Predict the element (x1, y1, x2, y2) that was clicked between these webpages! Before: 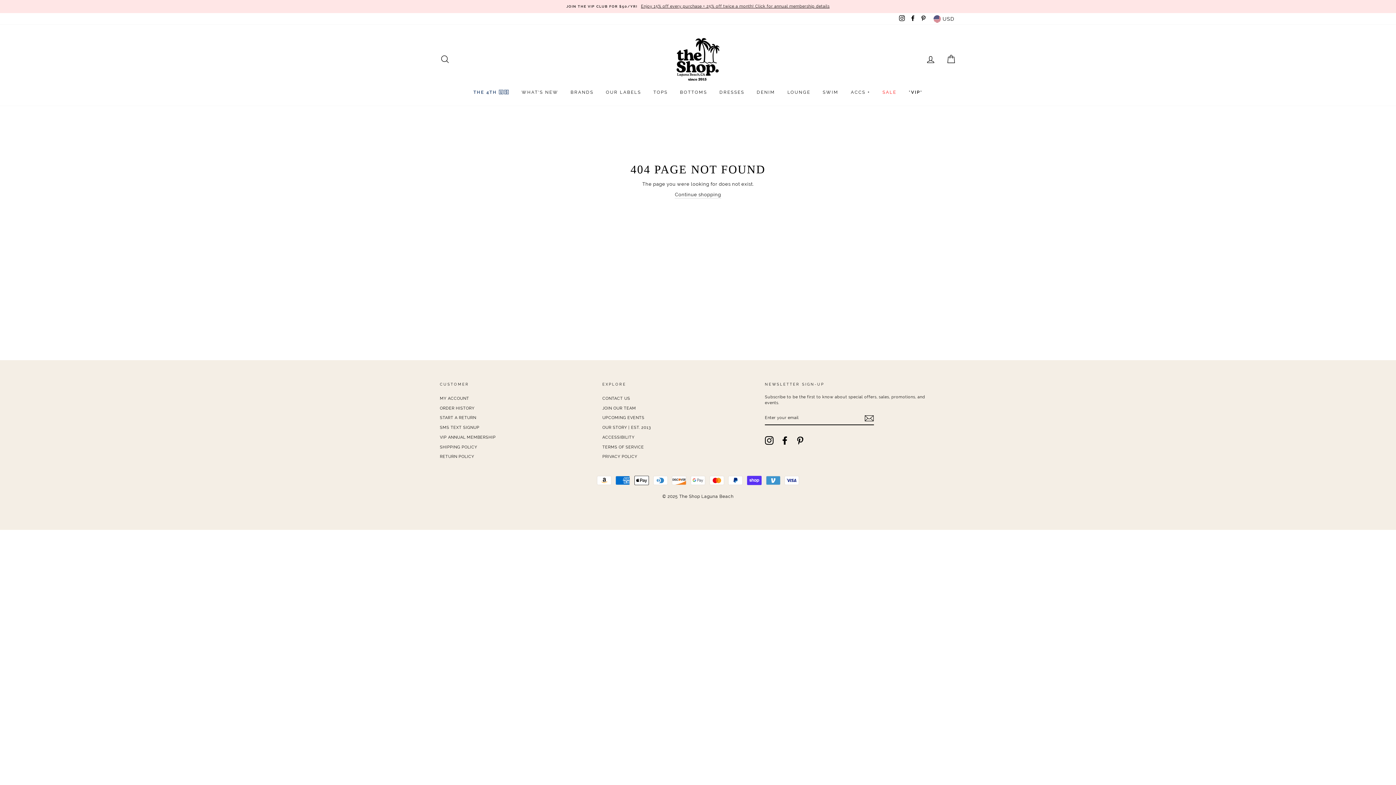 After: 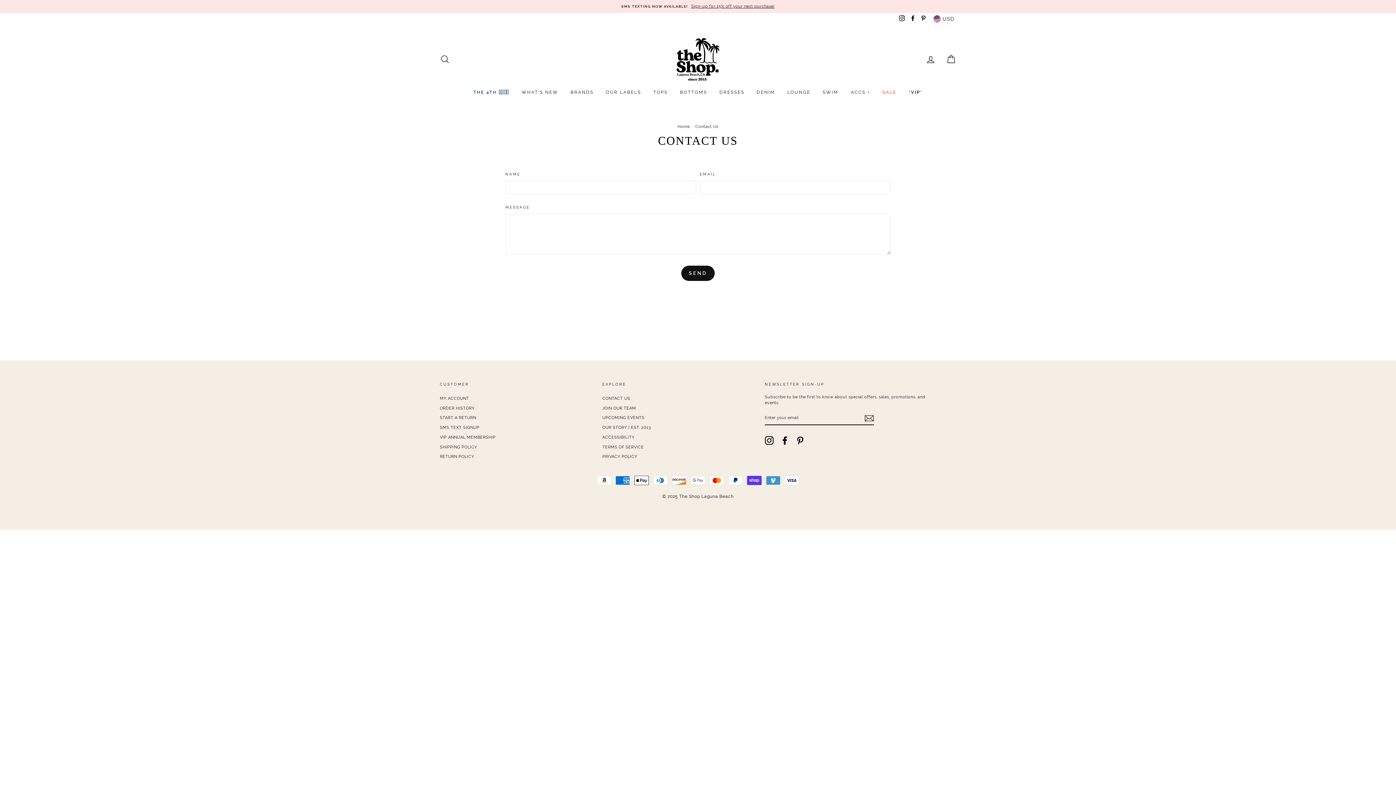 Action: bbox: (602, 394, 630, 403) label: CONTACT US